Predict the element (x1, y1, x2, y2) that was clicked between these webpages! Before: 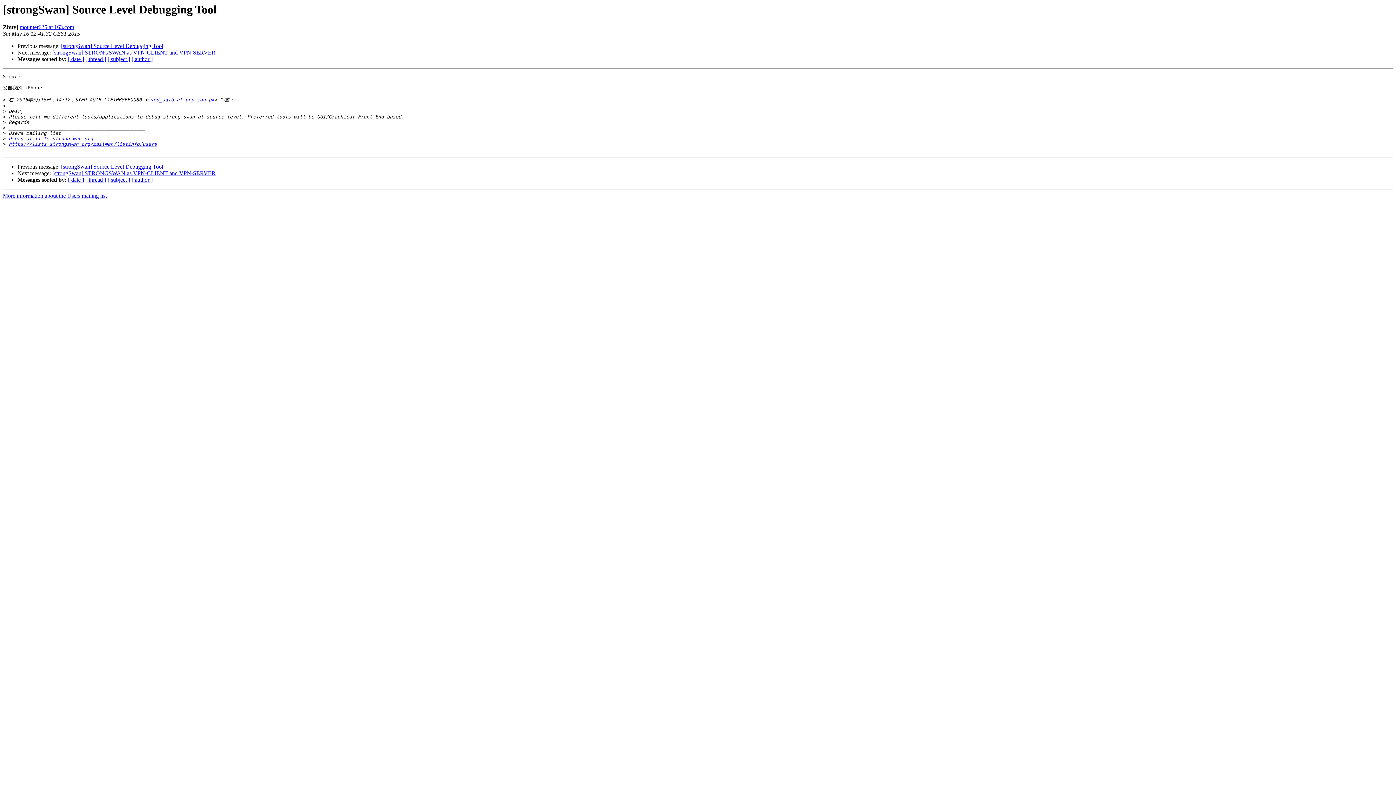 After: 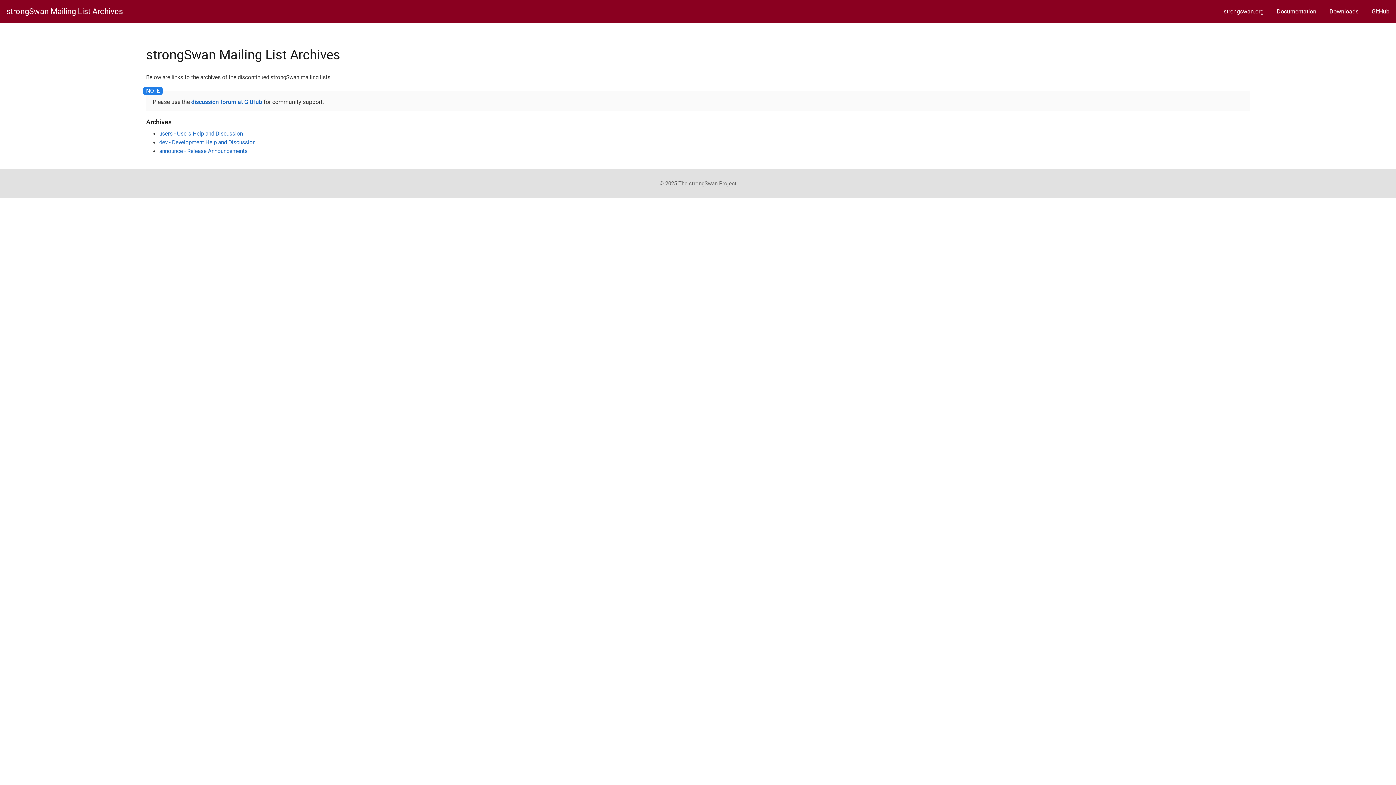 Action: bbox: (8, 136, 93, 141) label: Users at lists.strongswan.org